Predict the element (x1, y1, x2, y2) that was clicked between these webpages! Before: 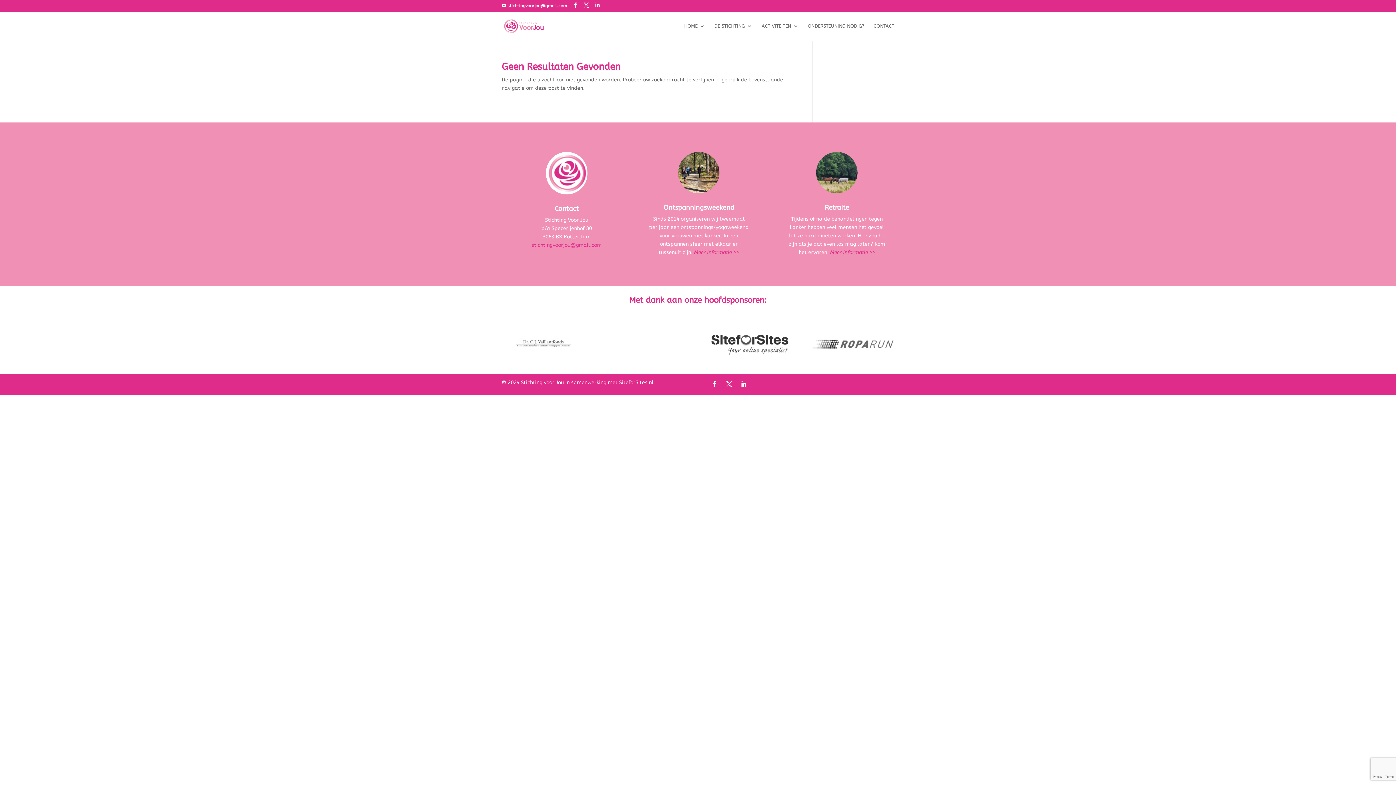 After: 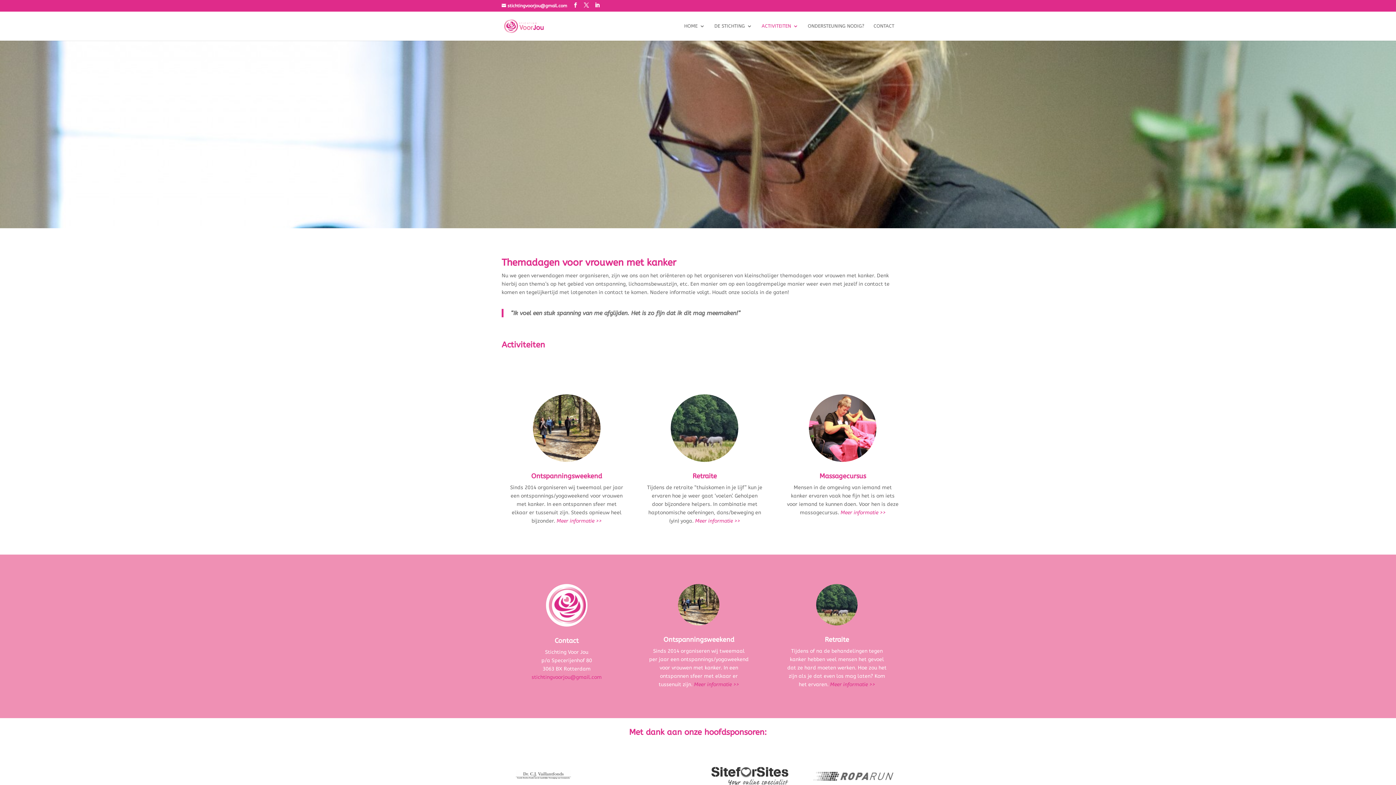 Action: label: ACTIVITEITEN bbox: (761, 23, 798, 40)